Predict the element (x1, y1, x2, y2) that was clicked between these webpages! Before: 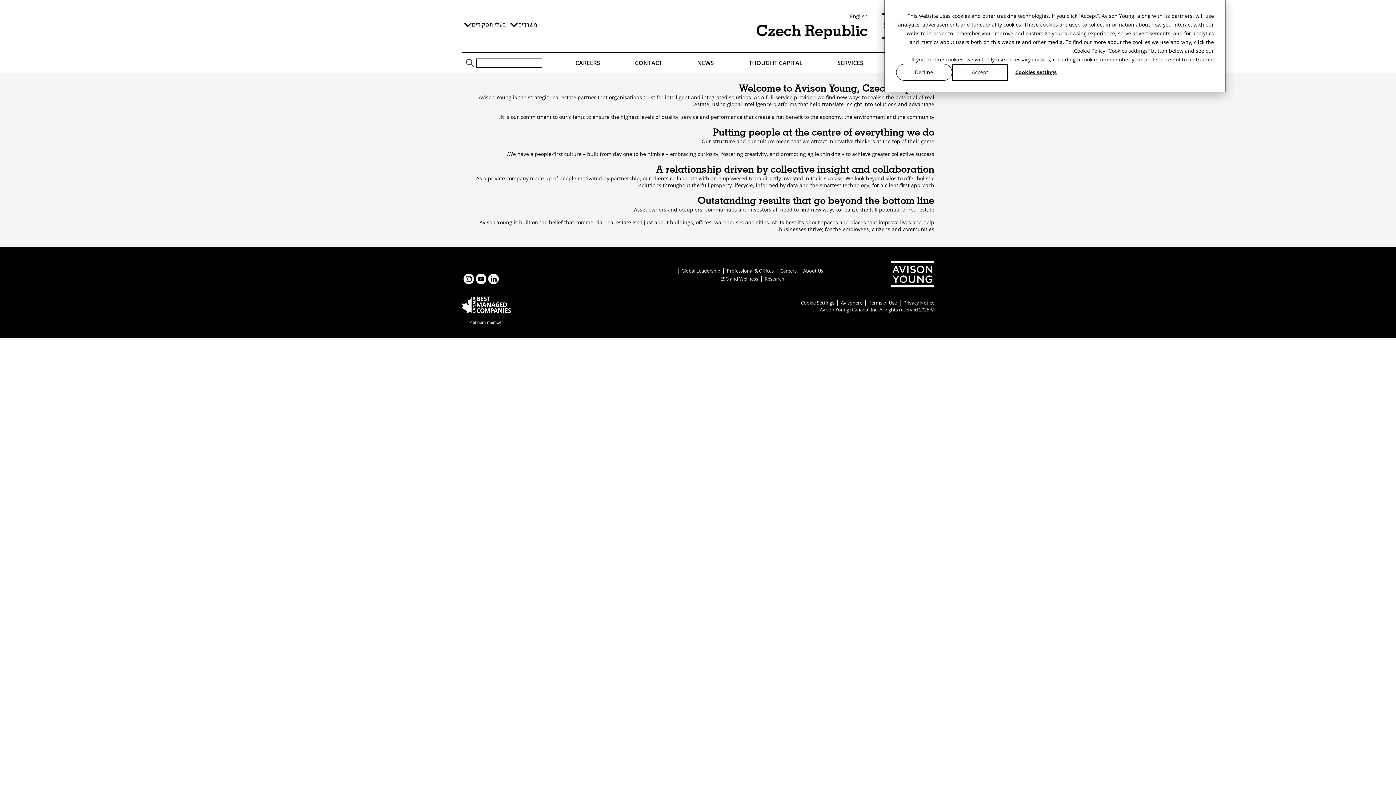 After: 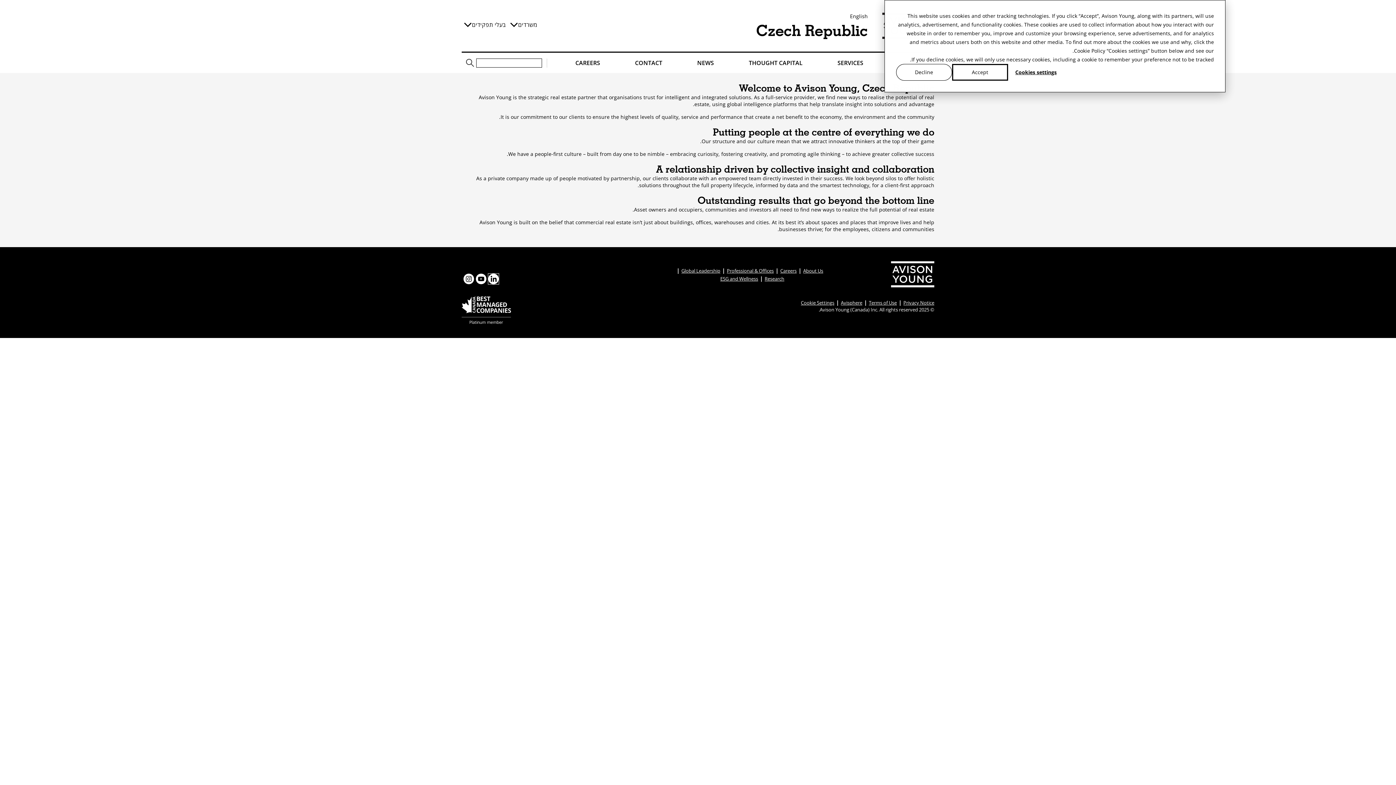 Action: bbox: (488, 275, 498, 281)